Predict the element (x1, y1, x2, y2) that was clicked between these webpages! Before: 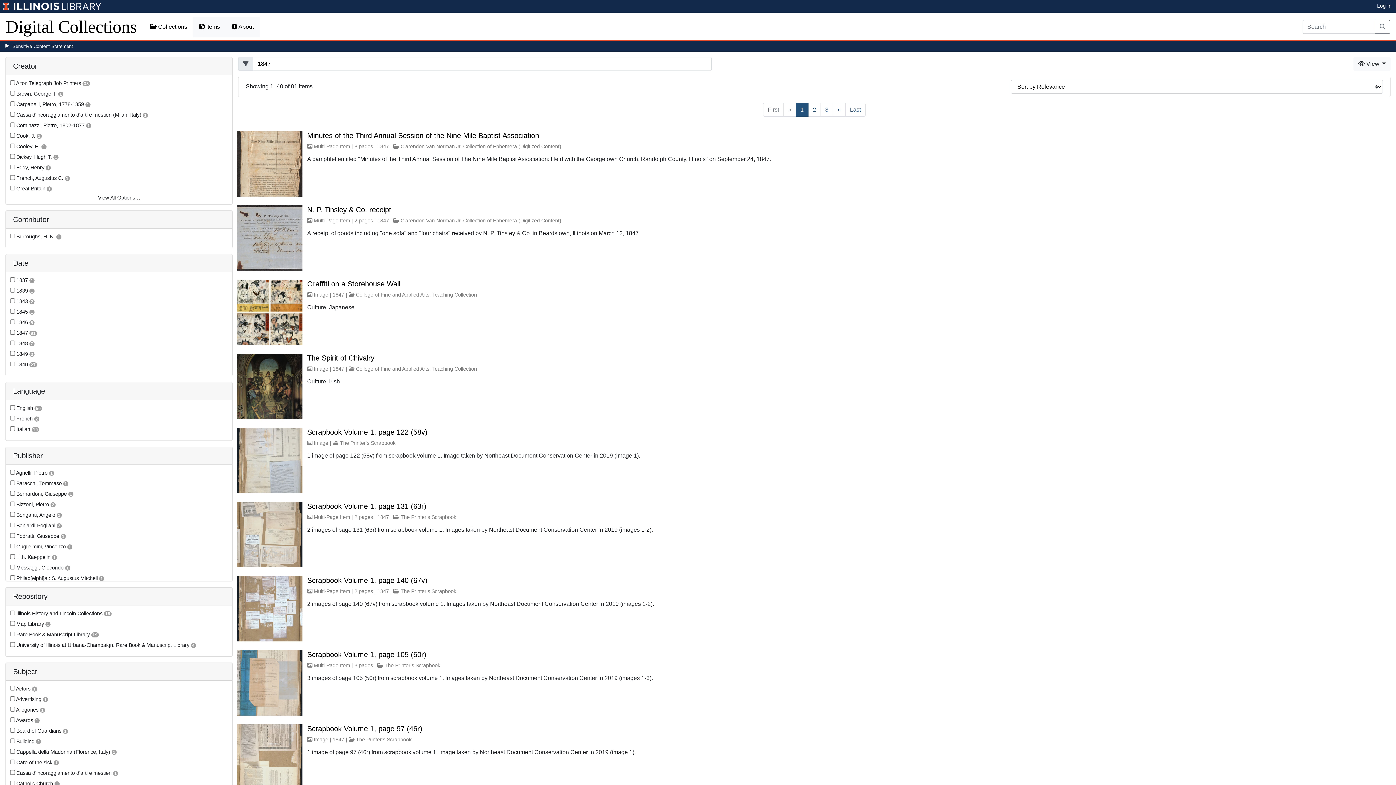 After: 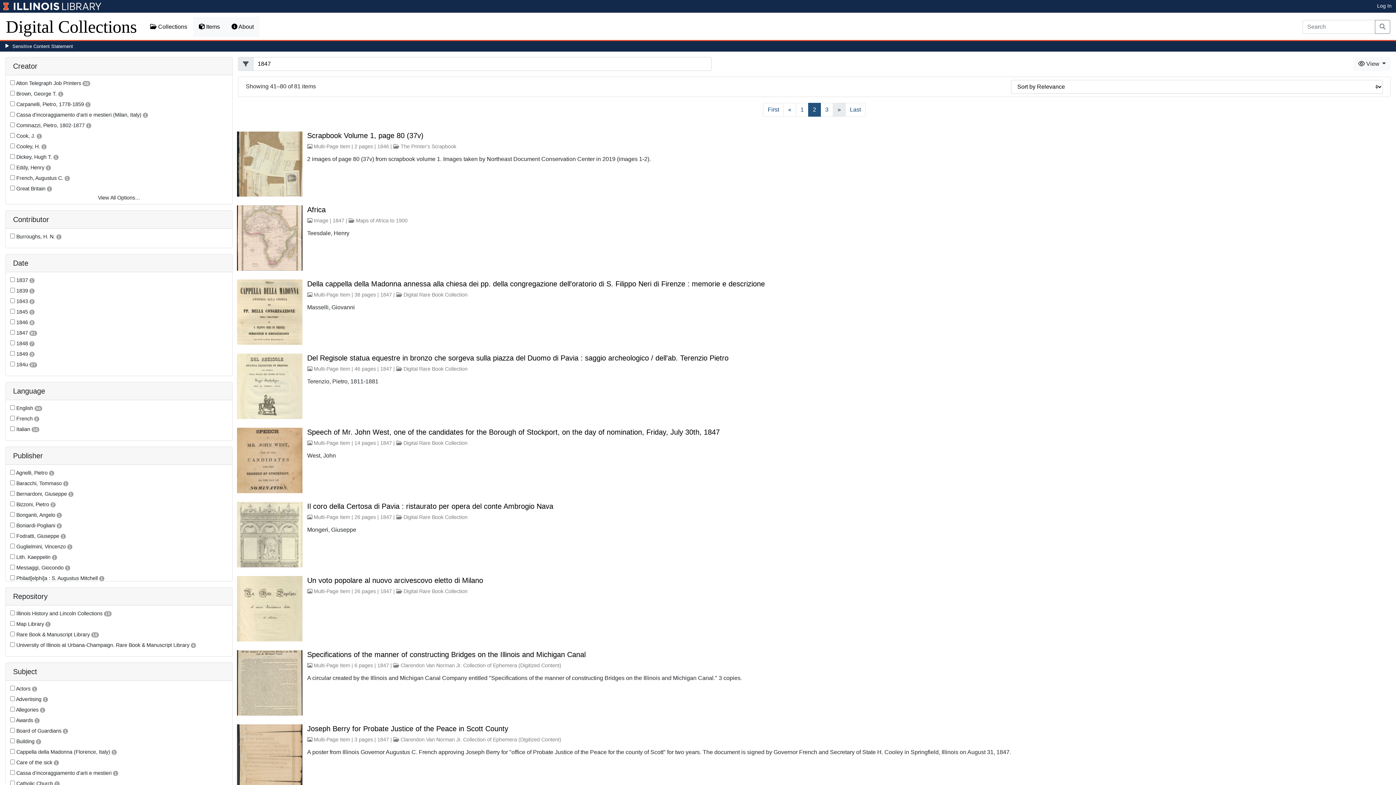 Action: bbox: (833, 102, 845, 116) label: Next